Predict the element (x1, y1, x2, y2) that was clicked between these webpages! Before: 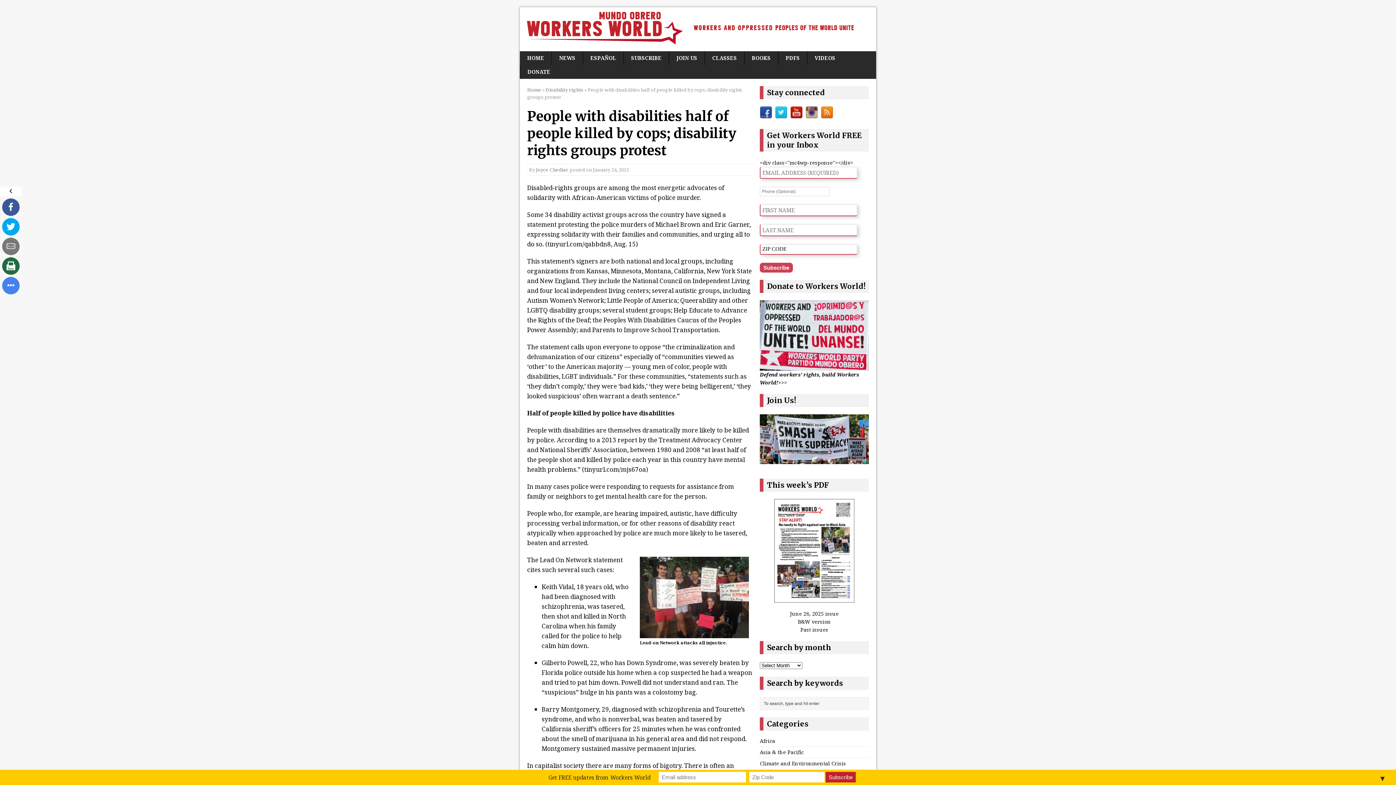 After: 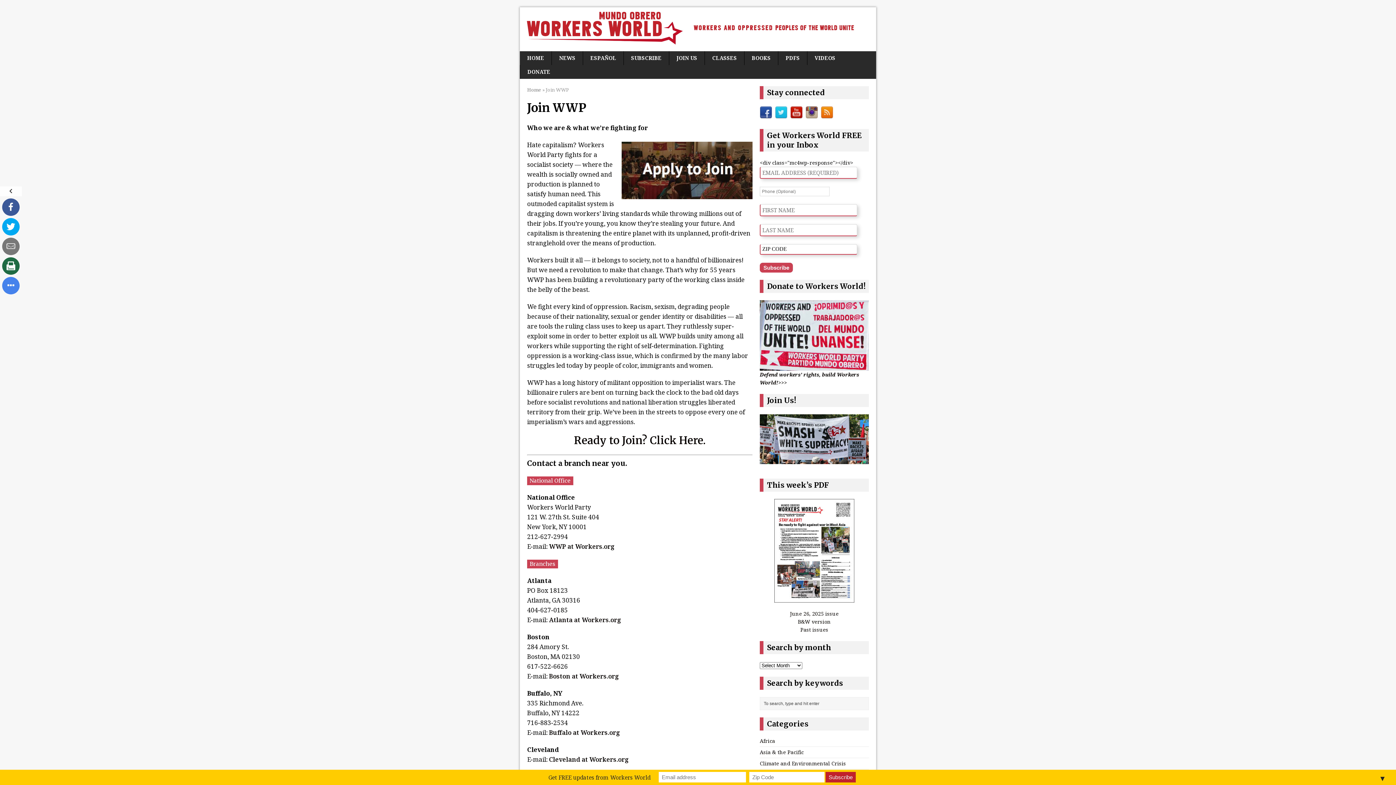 Action: bbox: (669, 51, 704, 65) label: JOIN US